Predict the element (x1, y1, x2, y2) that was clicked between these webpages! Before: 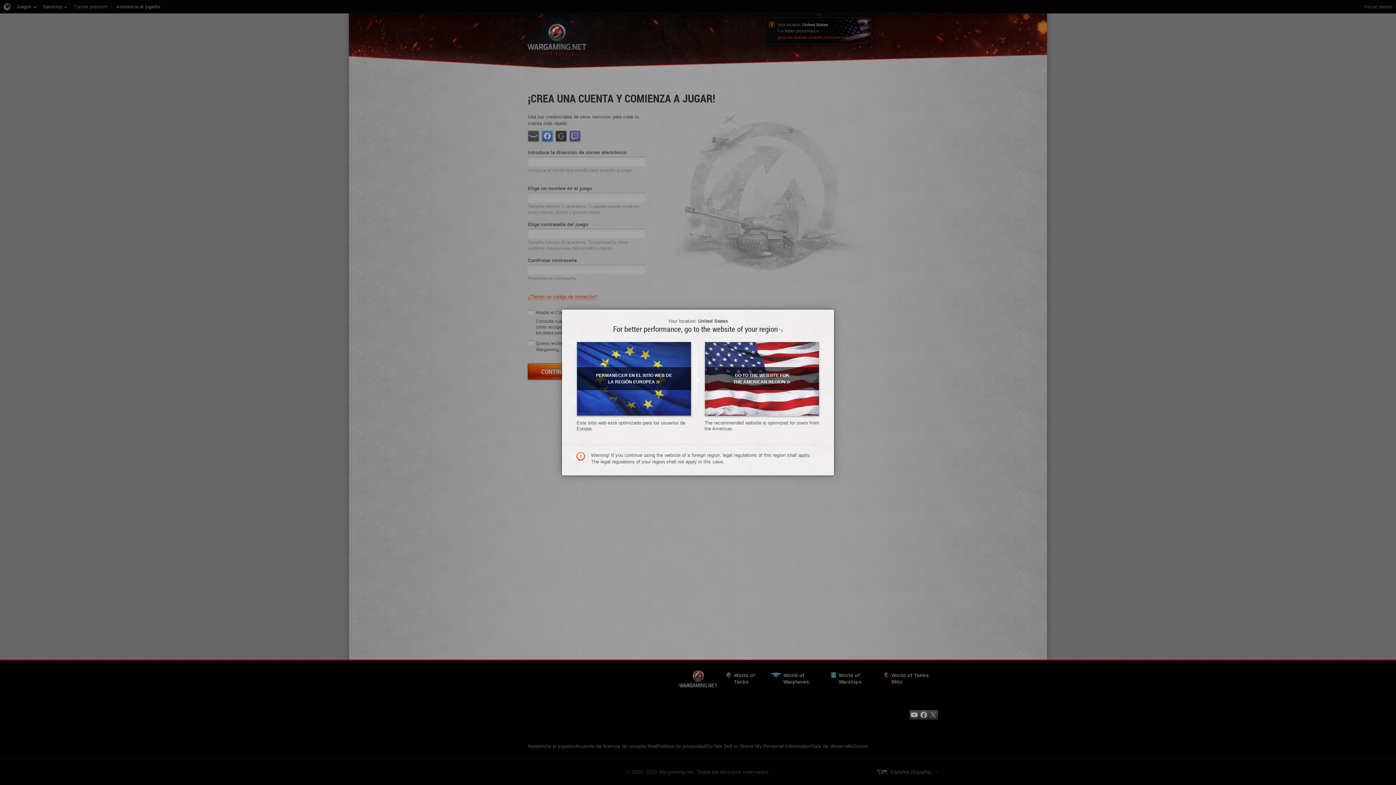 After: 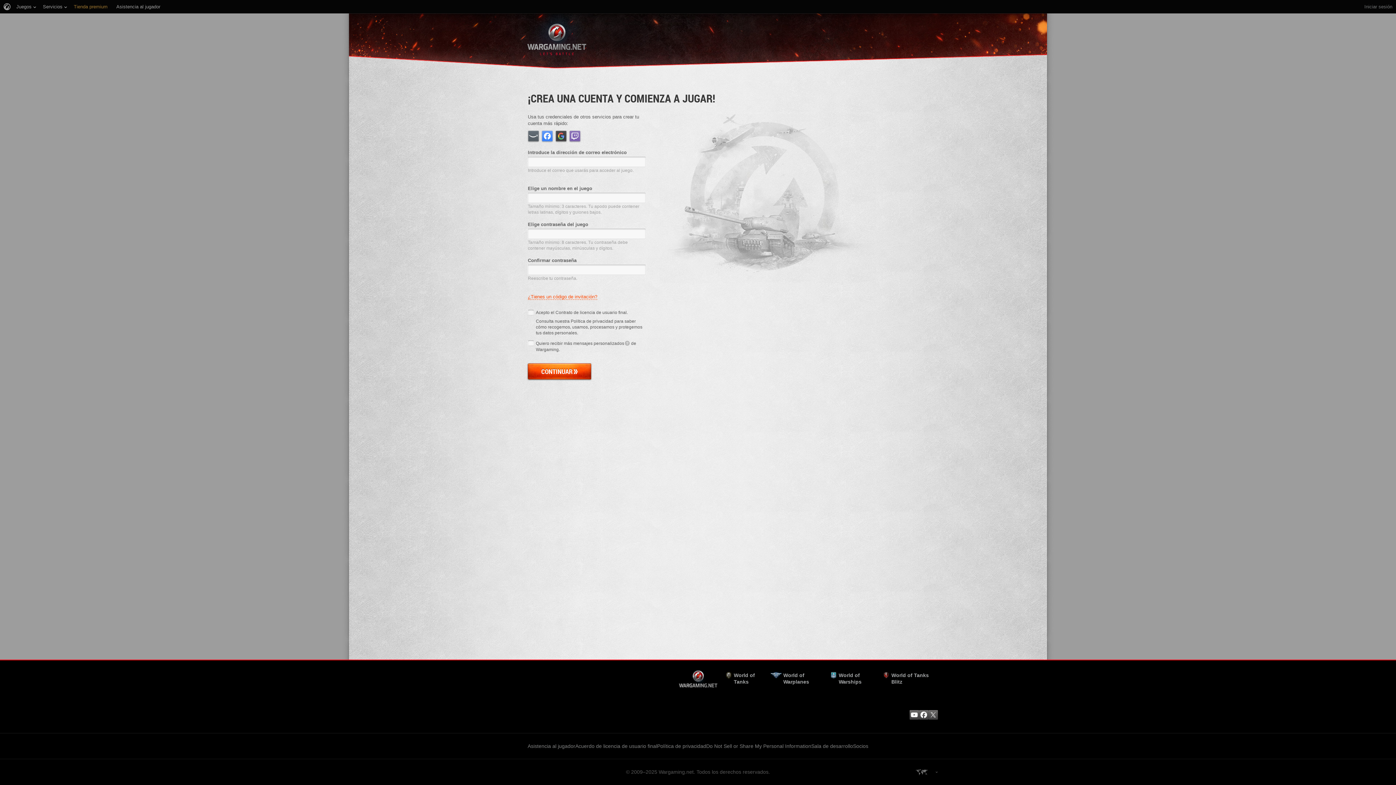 Action: bbox: (704, 341, 819, 416) label: GO TO THE WEBSITE FOR THE AMERICAN REGION»